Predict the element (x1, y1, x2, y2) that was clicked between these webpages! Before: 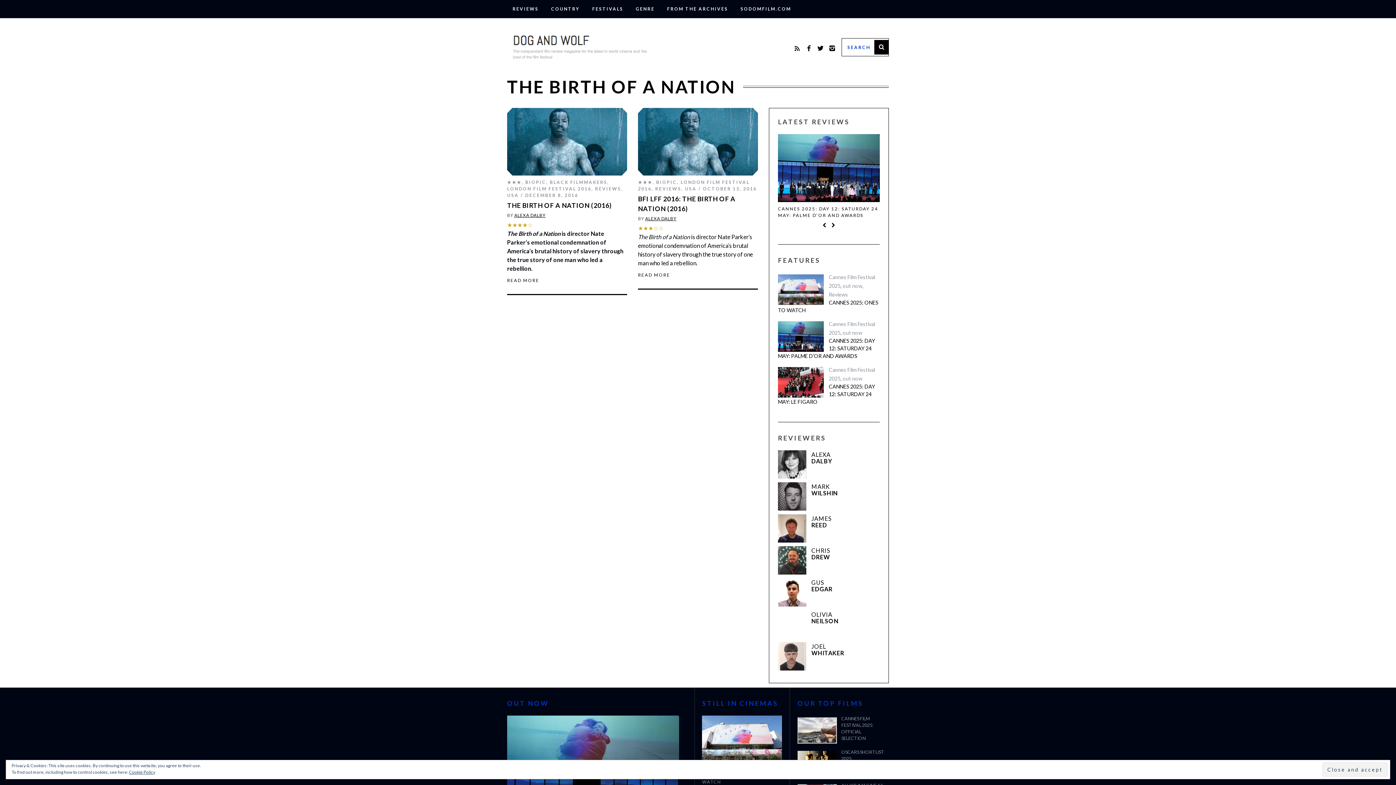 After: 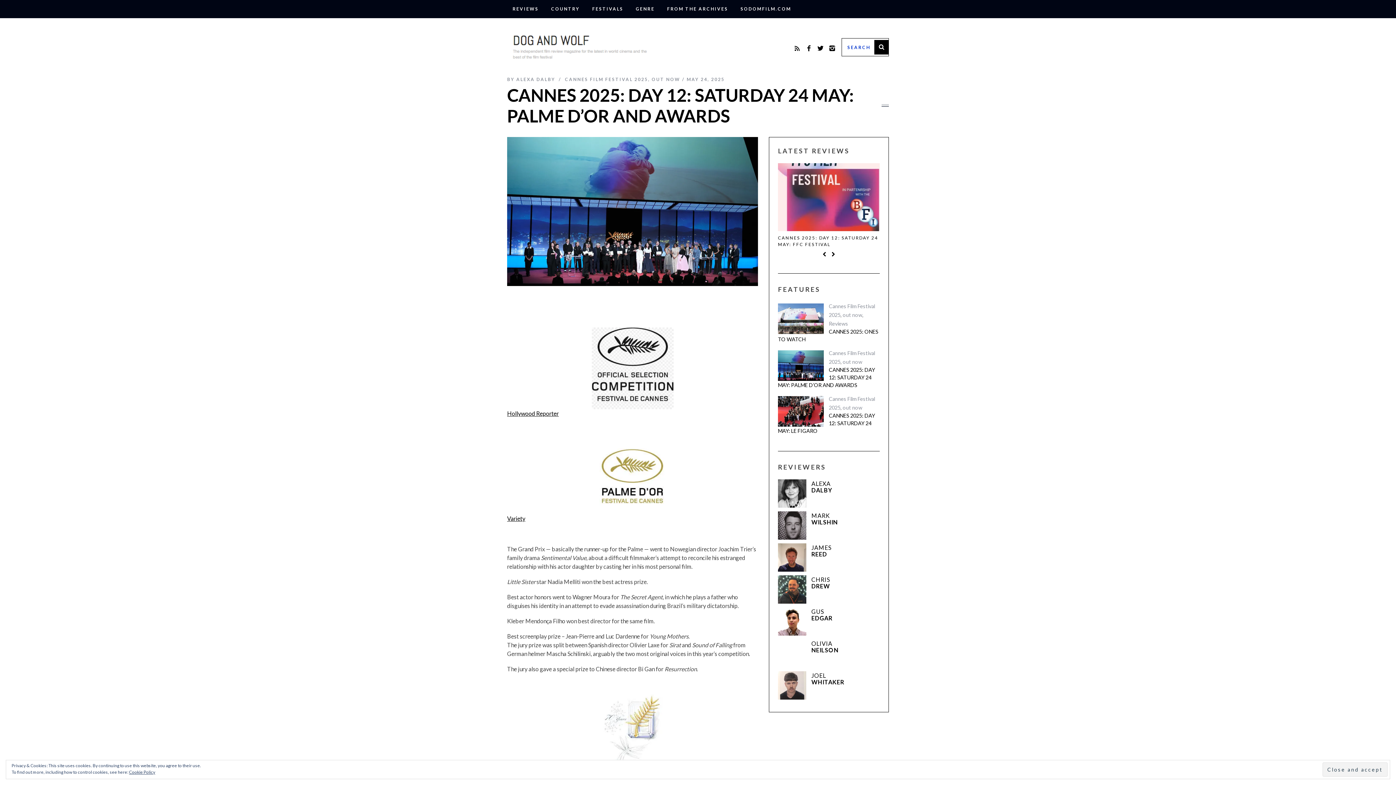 Action: bbox: (778, 330, 880, 353) label: CANNES 2025: DAY 12: SATURDAY 24 MAY: PALME D’OR AND AWARDS